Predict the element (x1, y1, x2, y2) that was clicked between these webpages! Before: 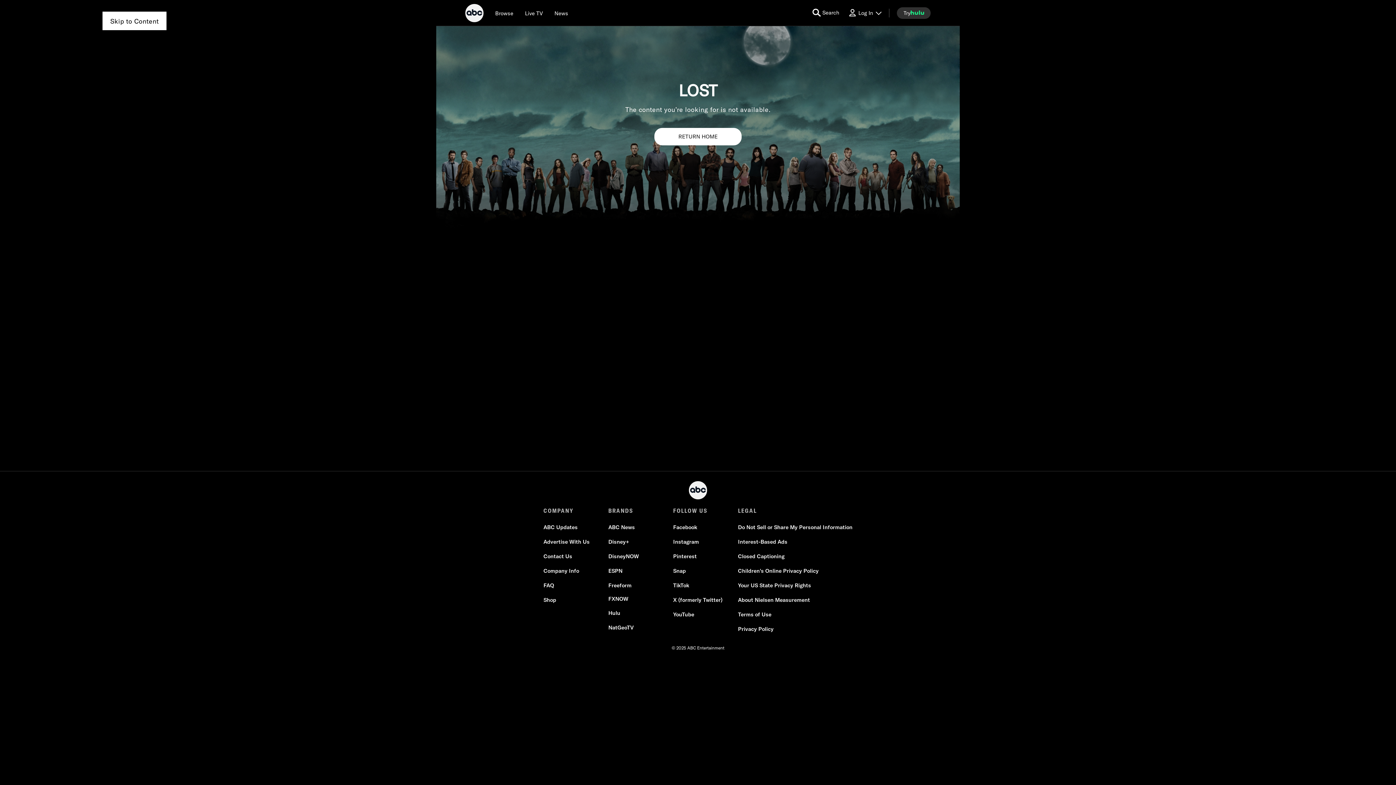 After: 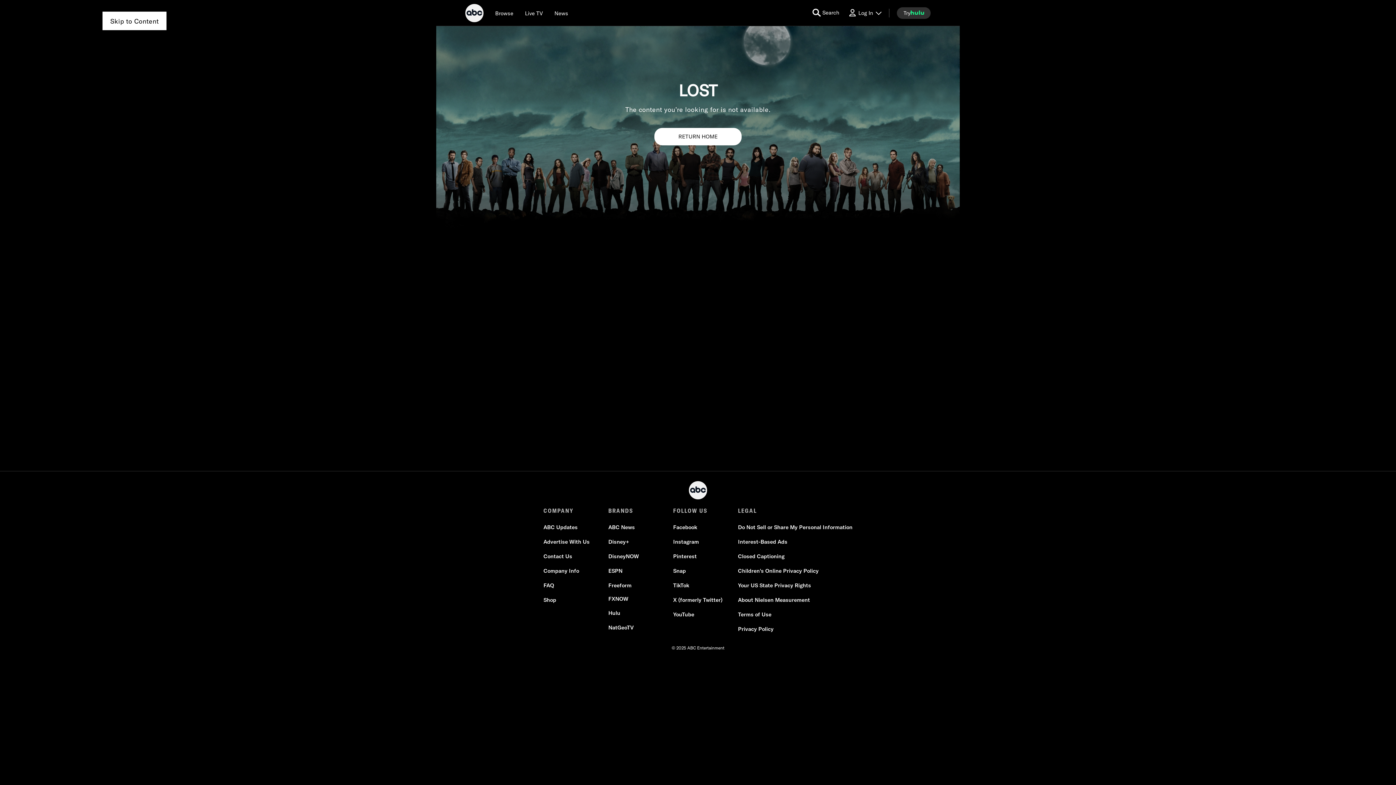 Action: label: Instagram bbox: (673, 538, 699, 545)